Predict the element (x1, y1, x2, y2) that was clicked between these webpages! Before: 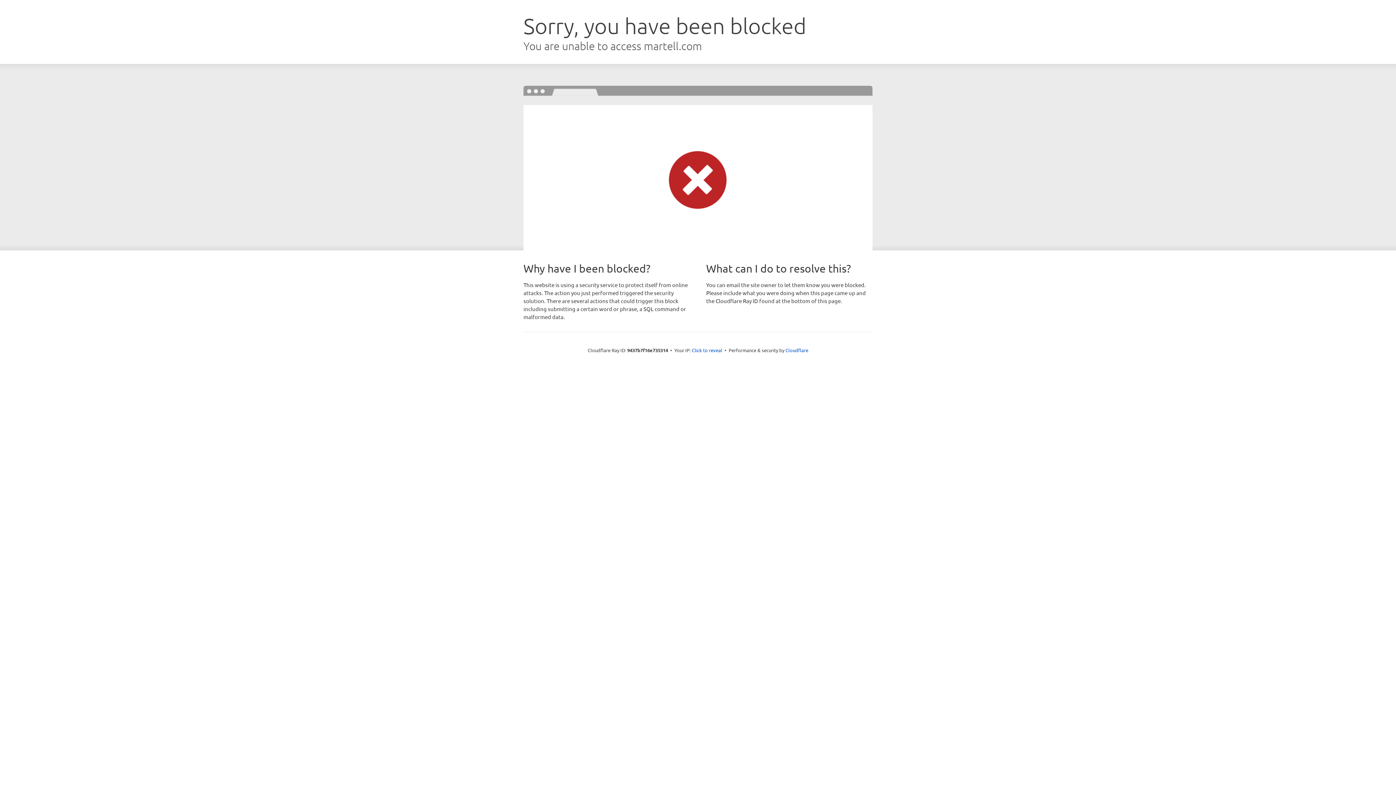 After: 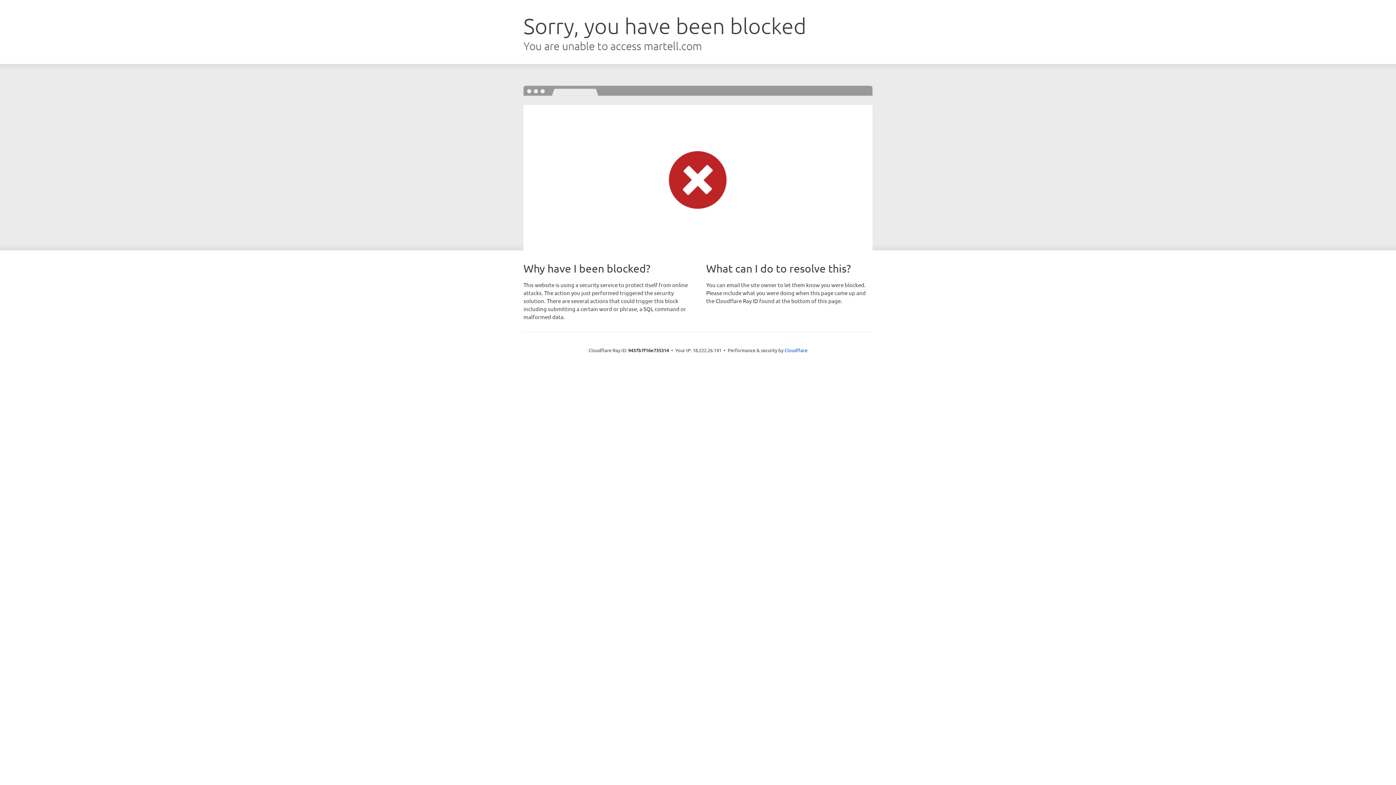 Action: label: Click to reveal bbox: (692, 346, 722, 353)